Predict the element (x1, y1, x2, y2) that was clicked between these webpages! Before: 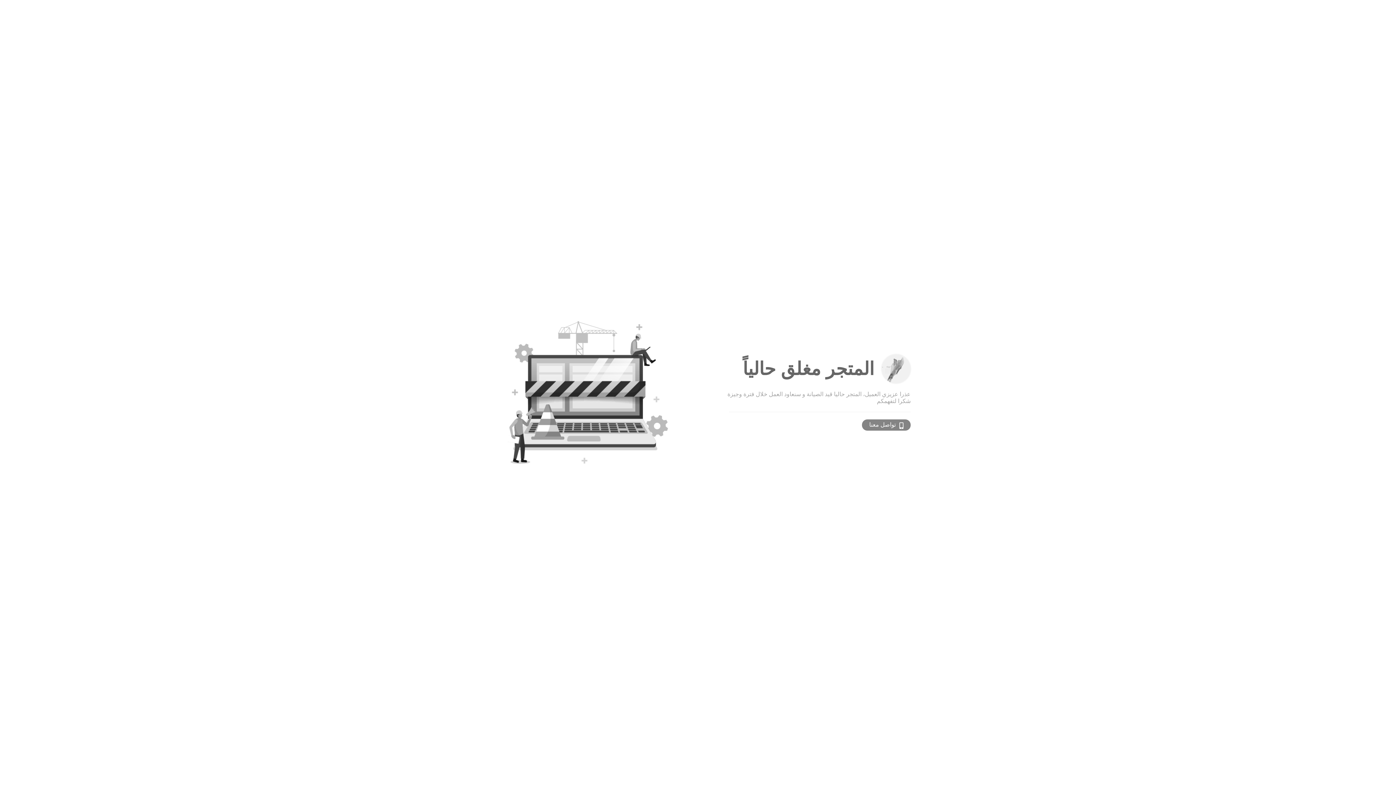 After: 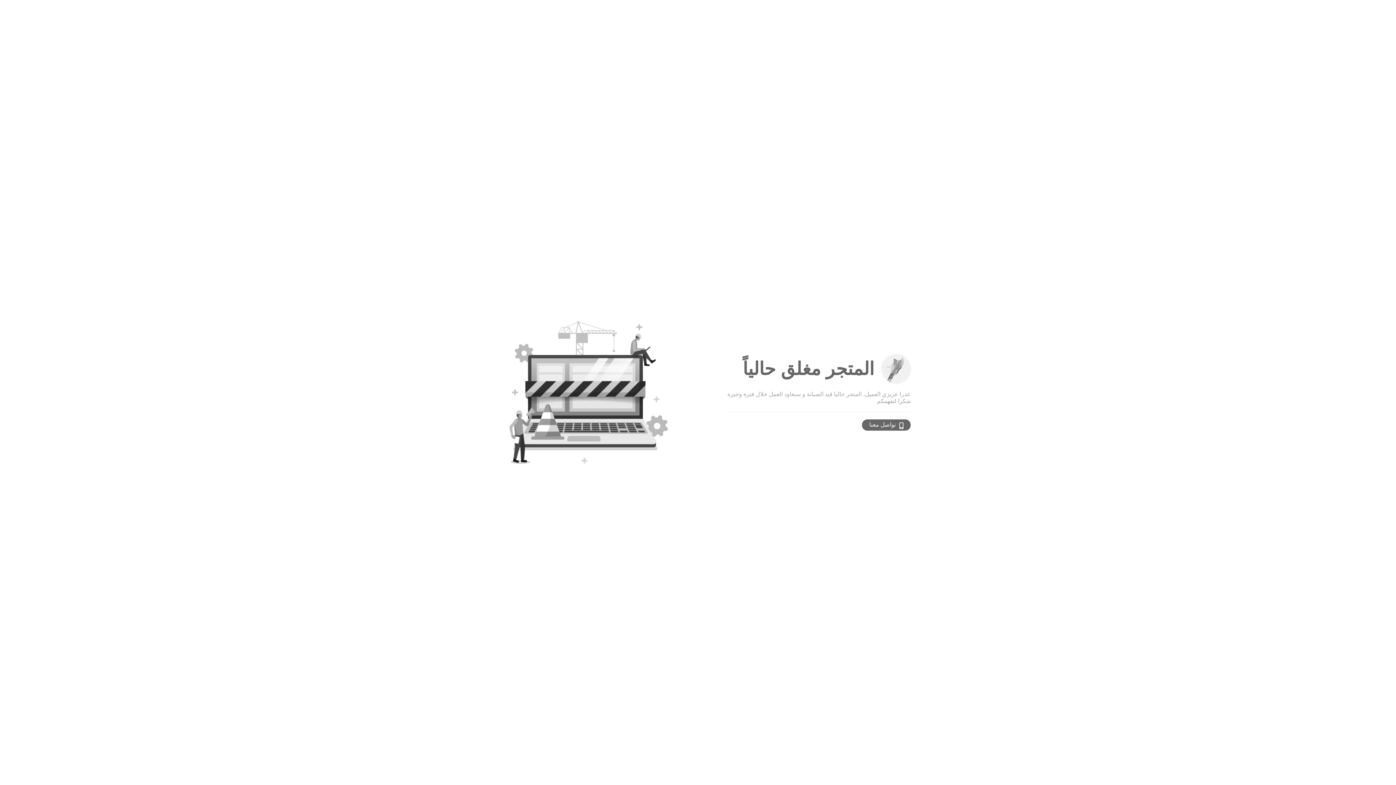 Action: bbox: (862, 419, 910, 430) label: تواصل معنا